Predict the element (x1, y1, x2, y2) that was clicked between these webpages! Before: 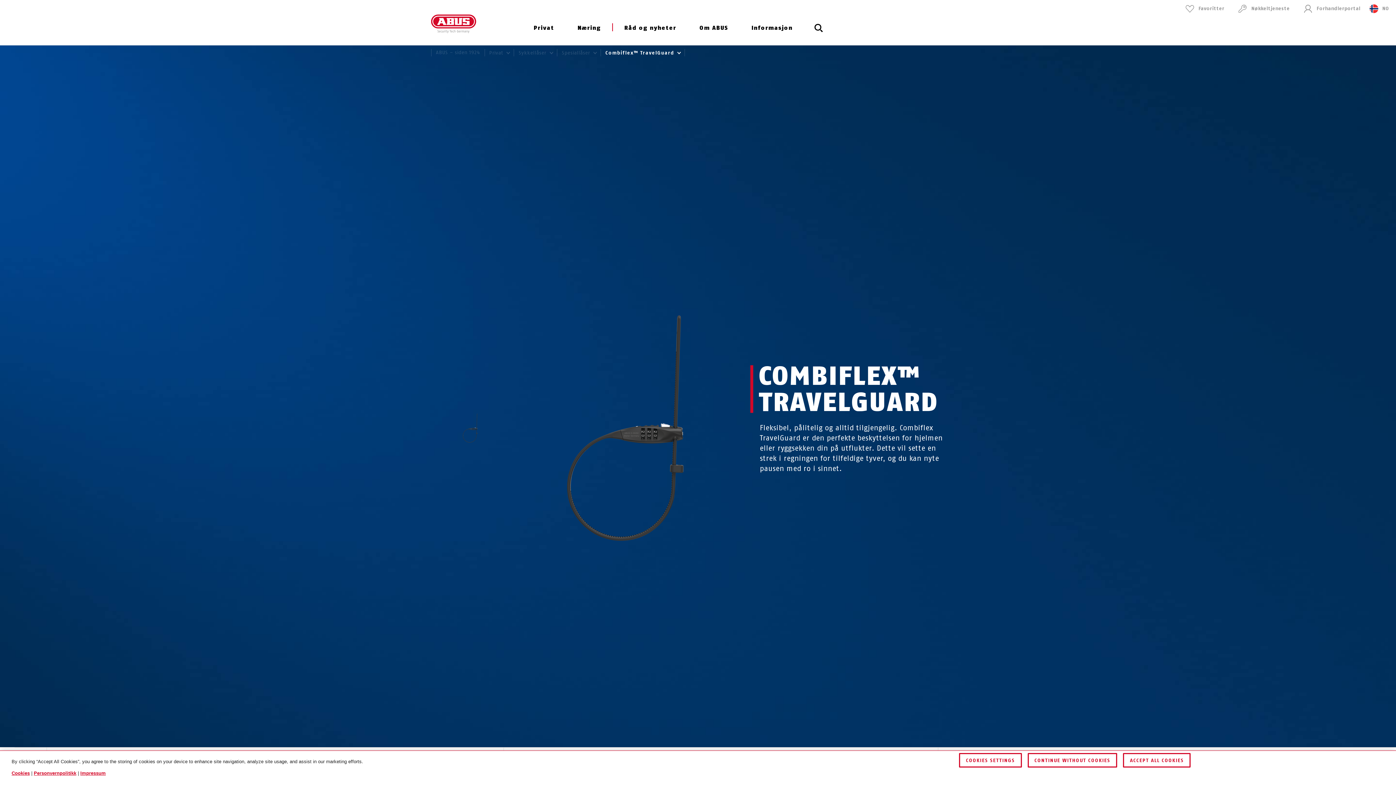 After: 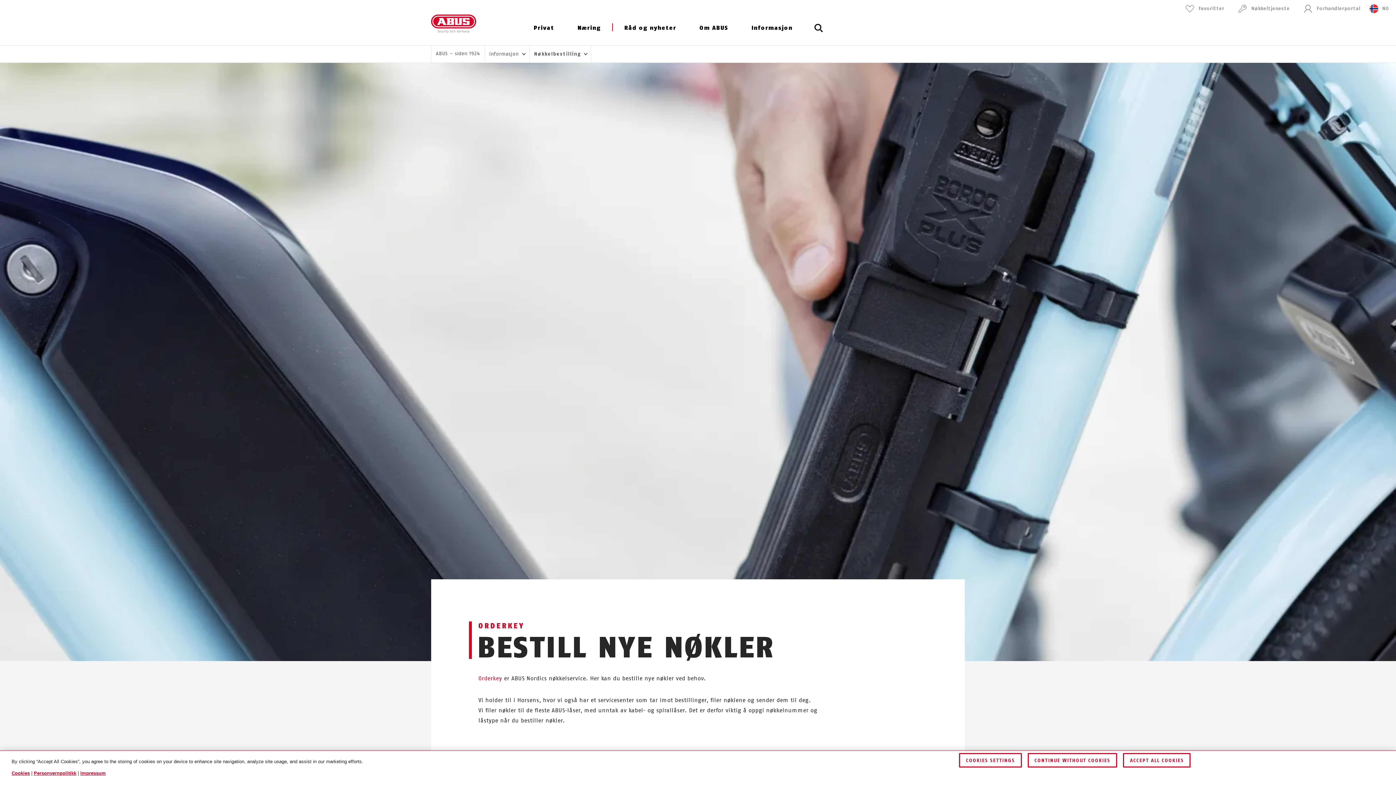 Action: bbox: (1234, 0, 1290, 17) label: Nøkkeltjeneste